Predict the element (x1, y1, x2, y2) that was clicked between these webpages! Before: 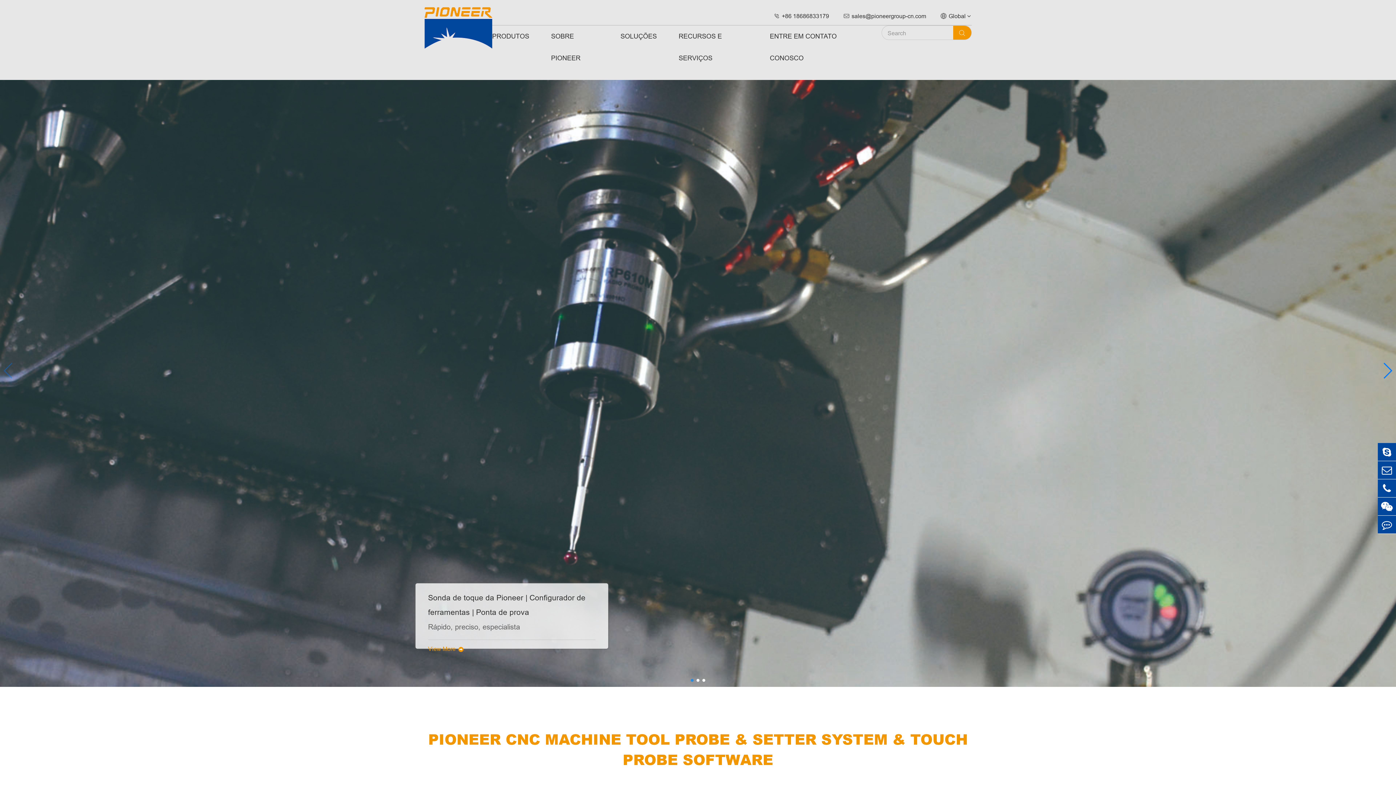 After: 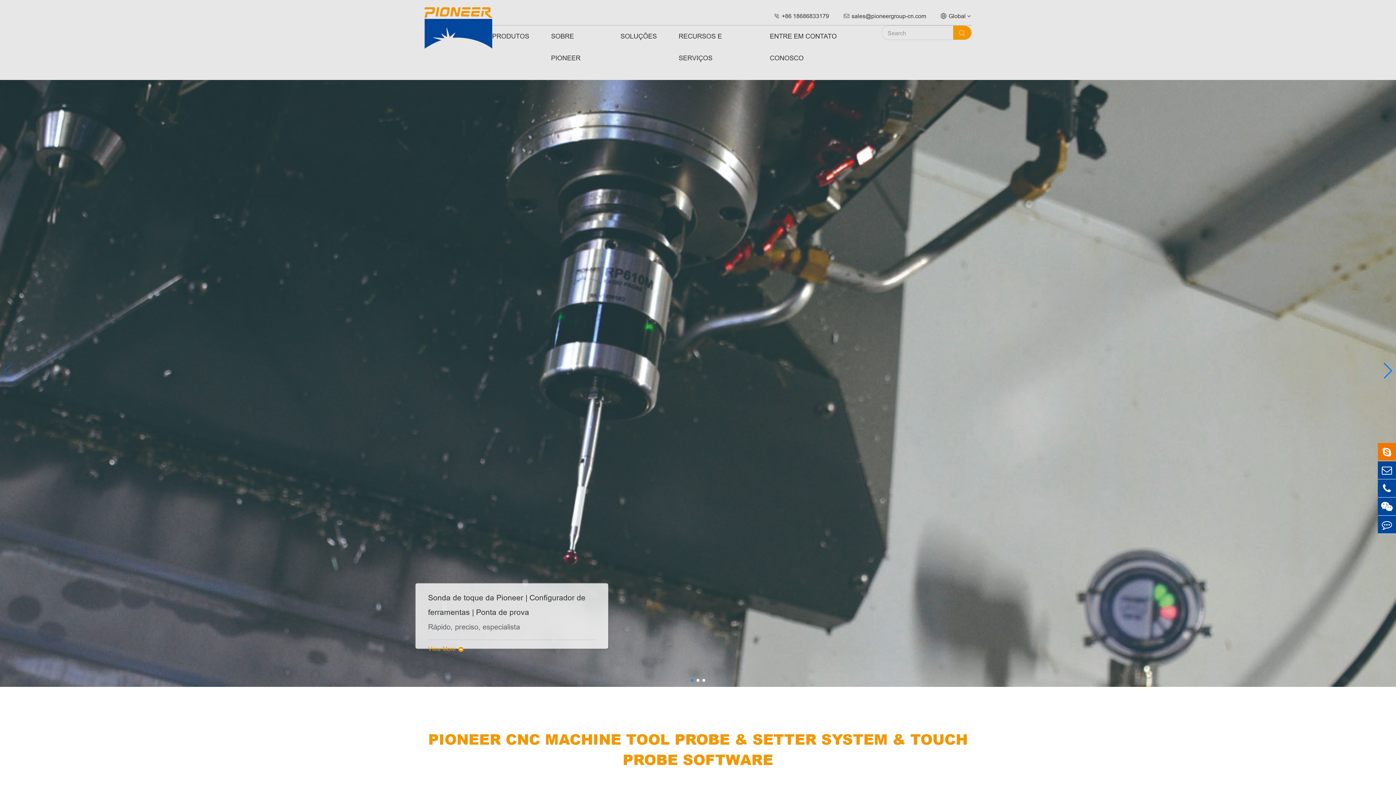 Action: bbox: (1378, 443, 1396, 461)